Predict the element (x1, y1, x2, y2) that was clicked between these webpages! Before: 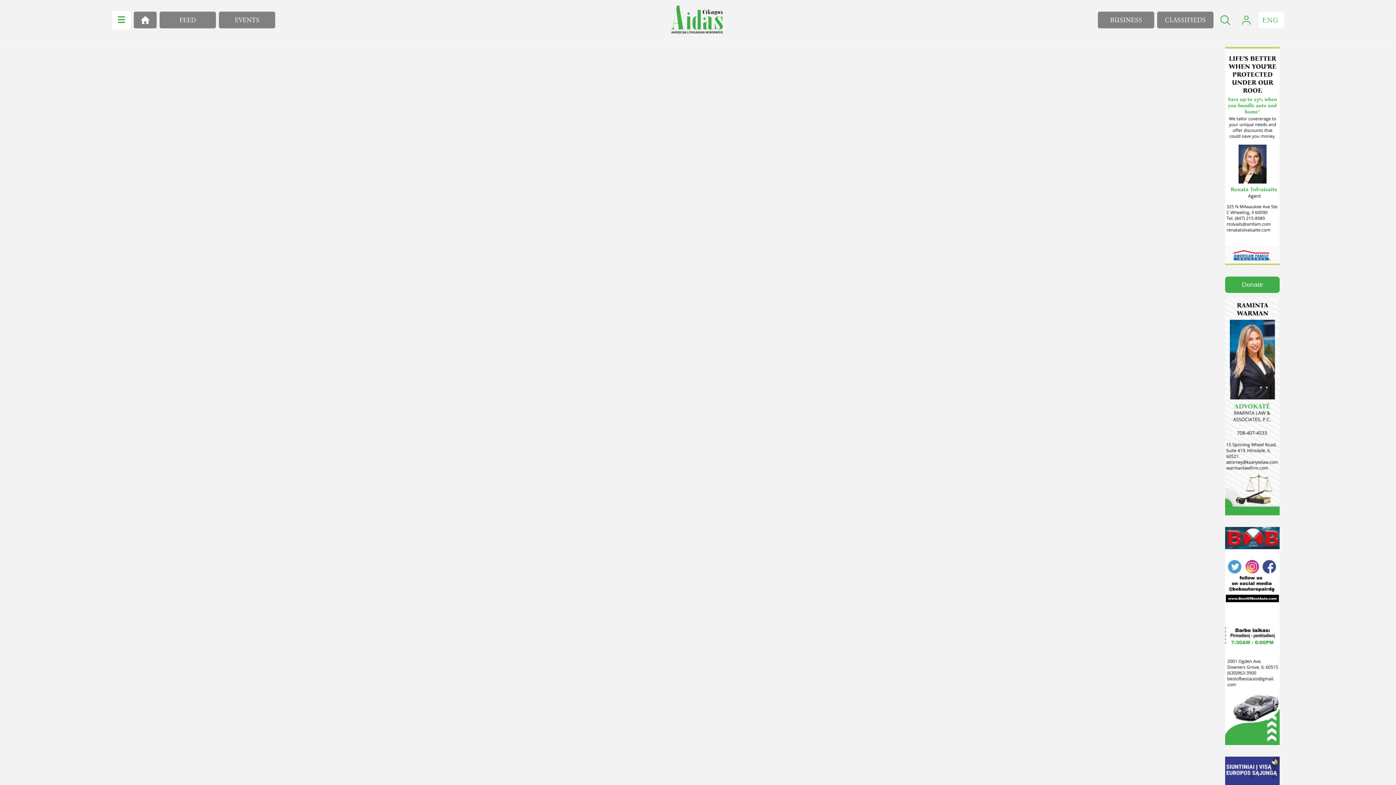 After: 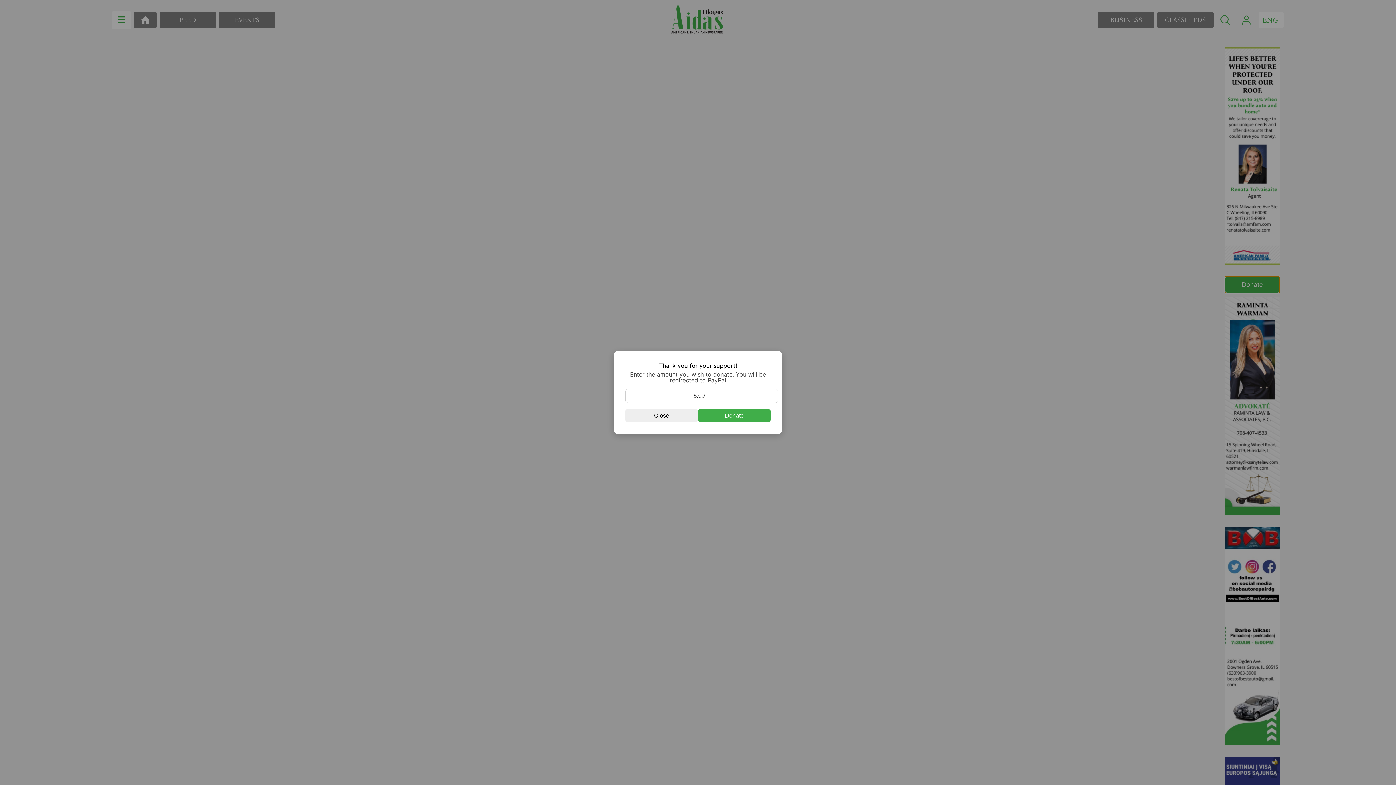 Action: label: Donate bbox: (1225, 276, 1280, 293)